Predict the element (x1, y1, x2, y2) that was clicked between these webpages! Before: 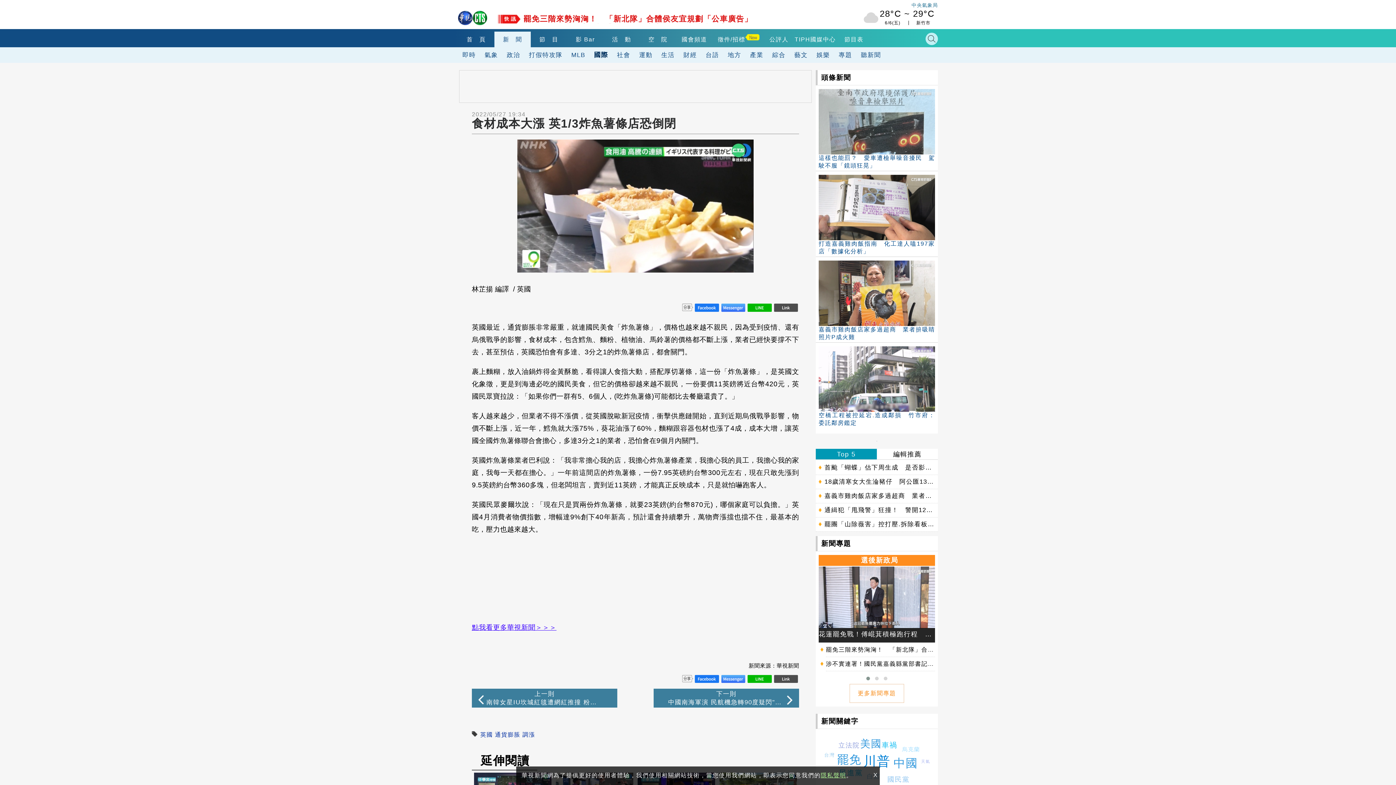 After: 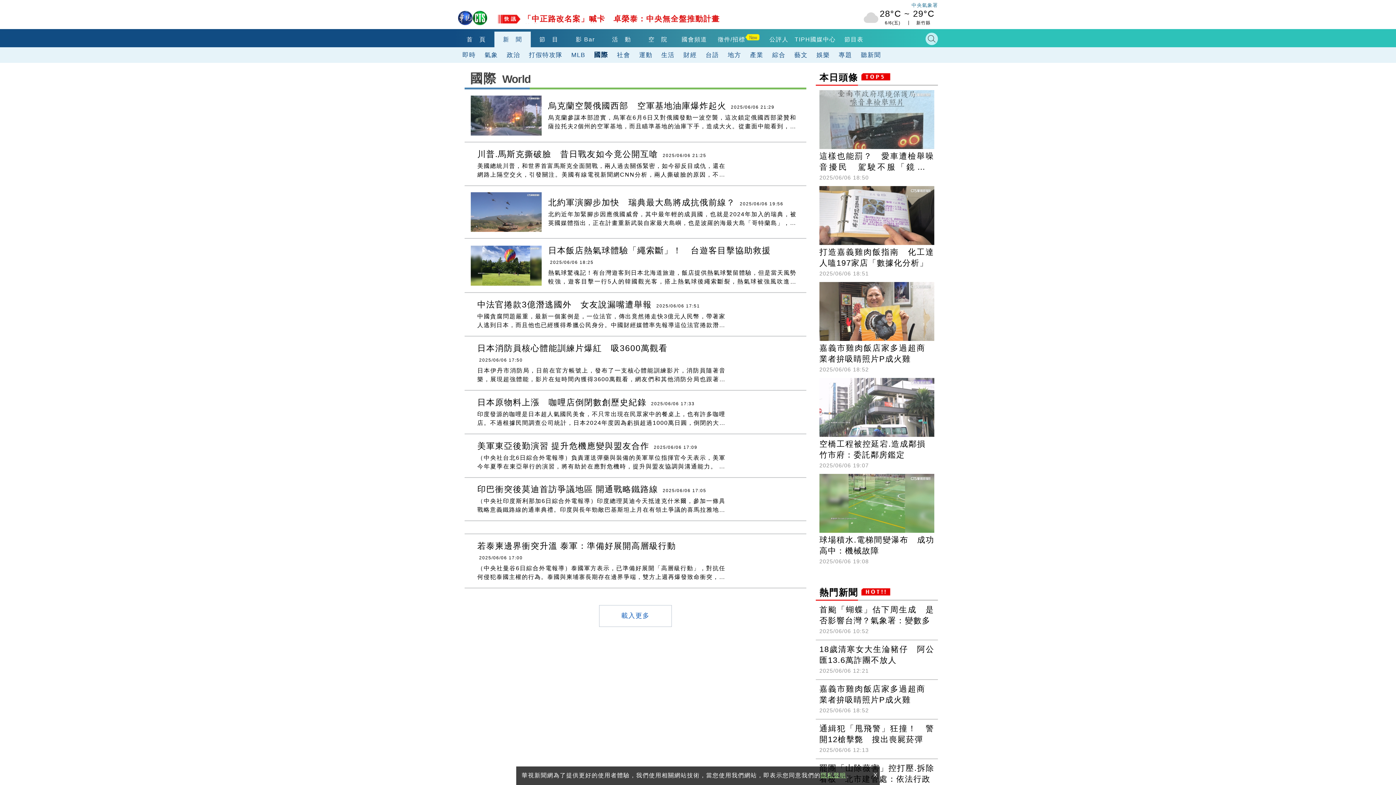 Action: bbox: (589, 47, 612, 61) label: 國際